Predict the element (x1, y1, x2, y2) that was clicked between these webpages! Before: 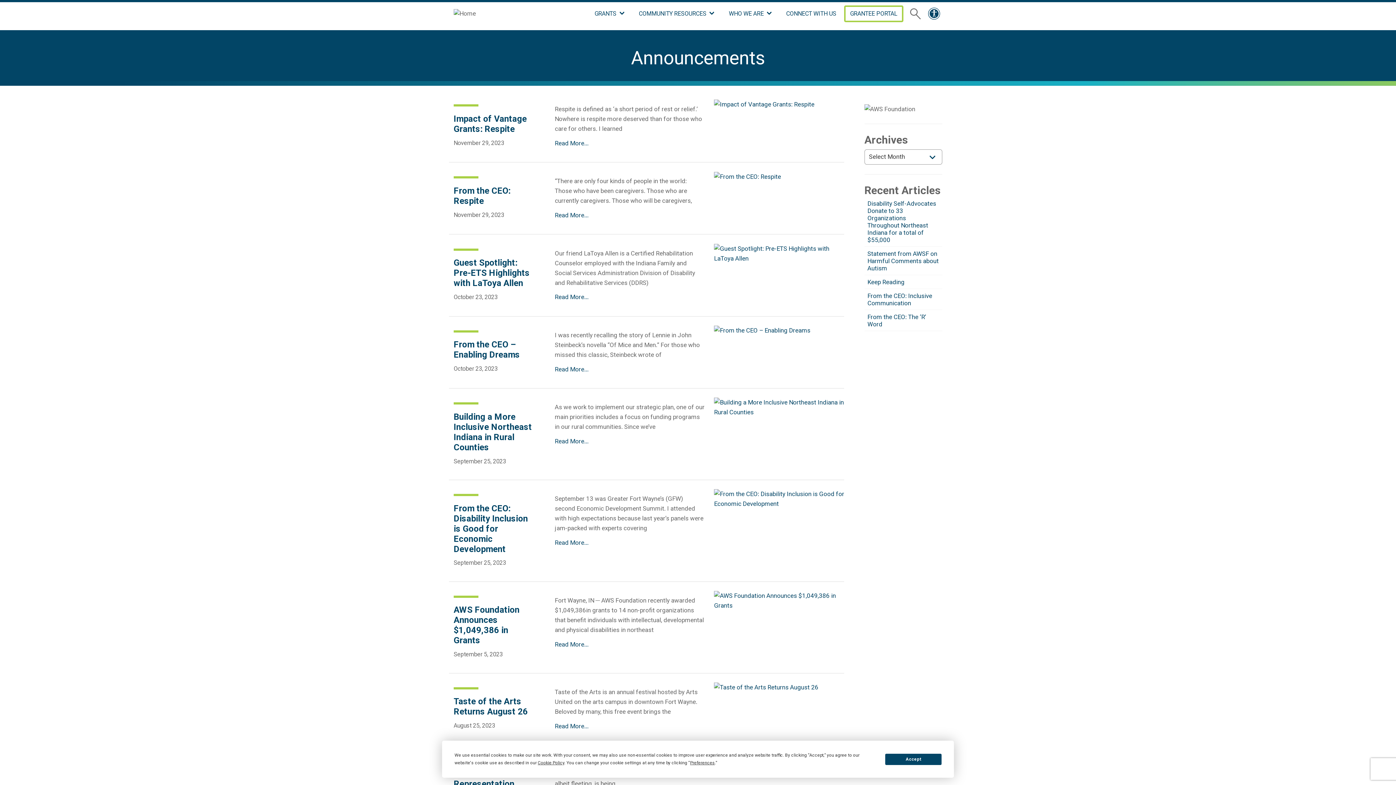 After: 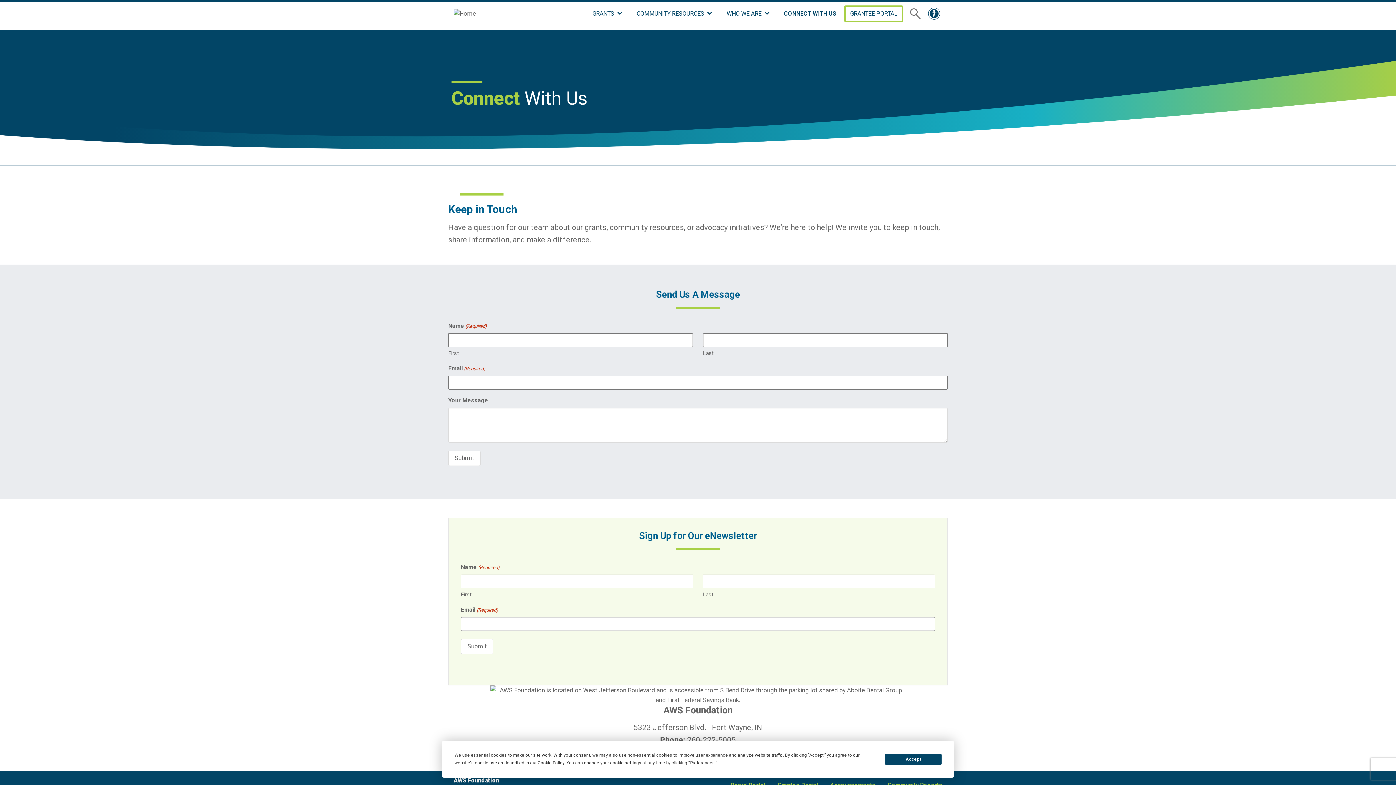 Action: label: CONNECT WITH US bbox: (781, 6, 841, 21)